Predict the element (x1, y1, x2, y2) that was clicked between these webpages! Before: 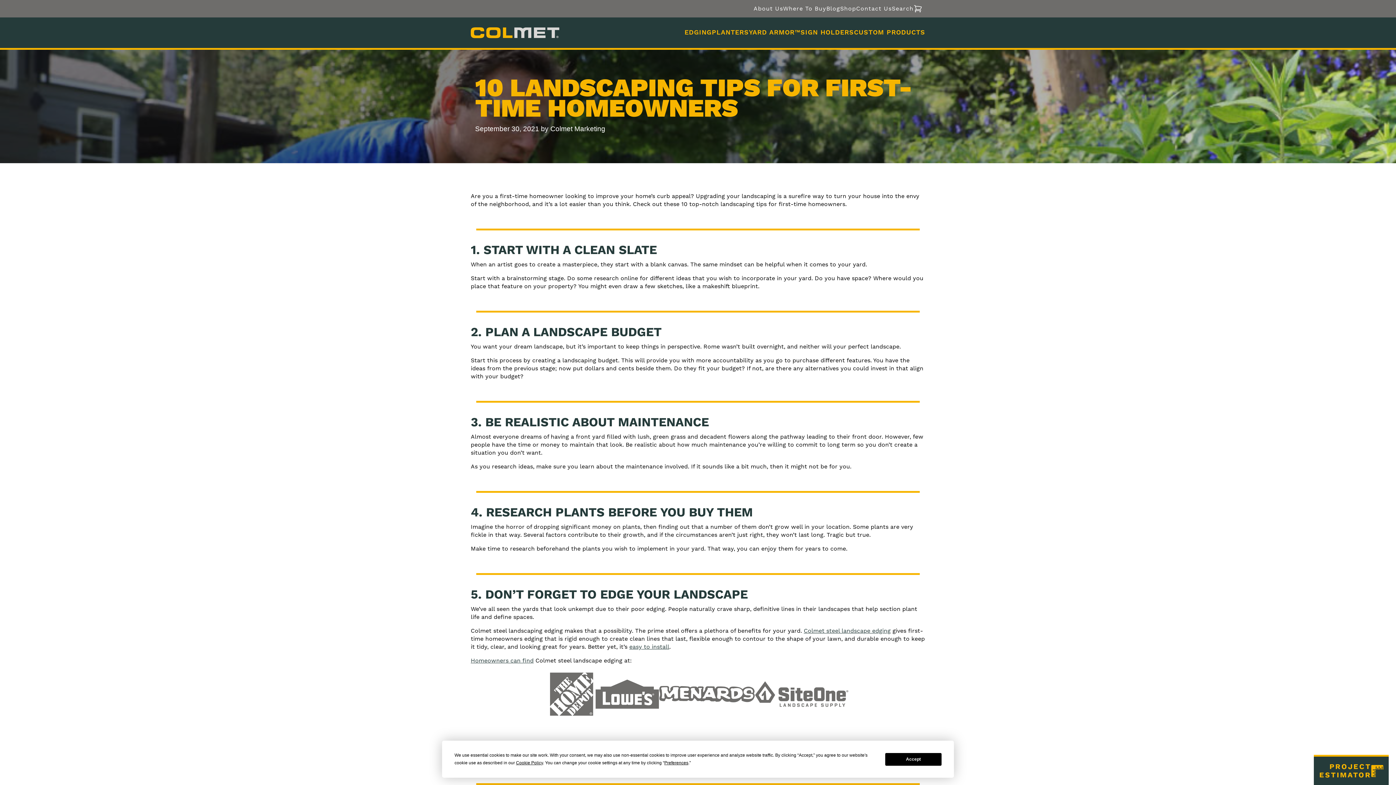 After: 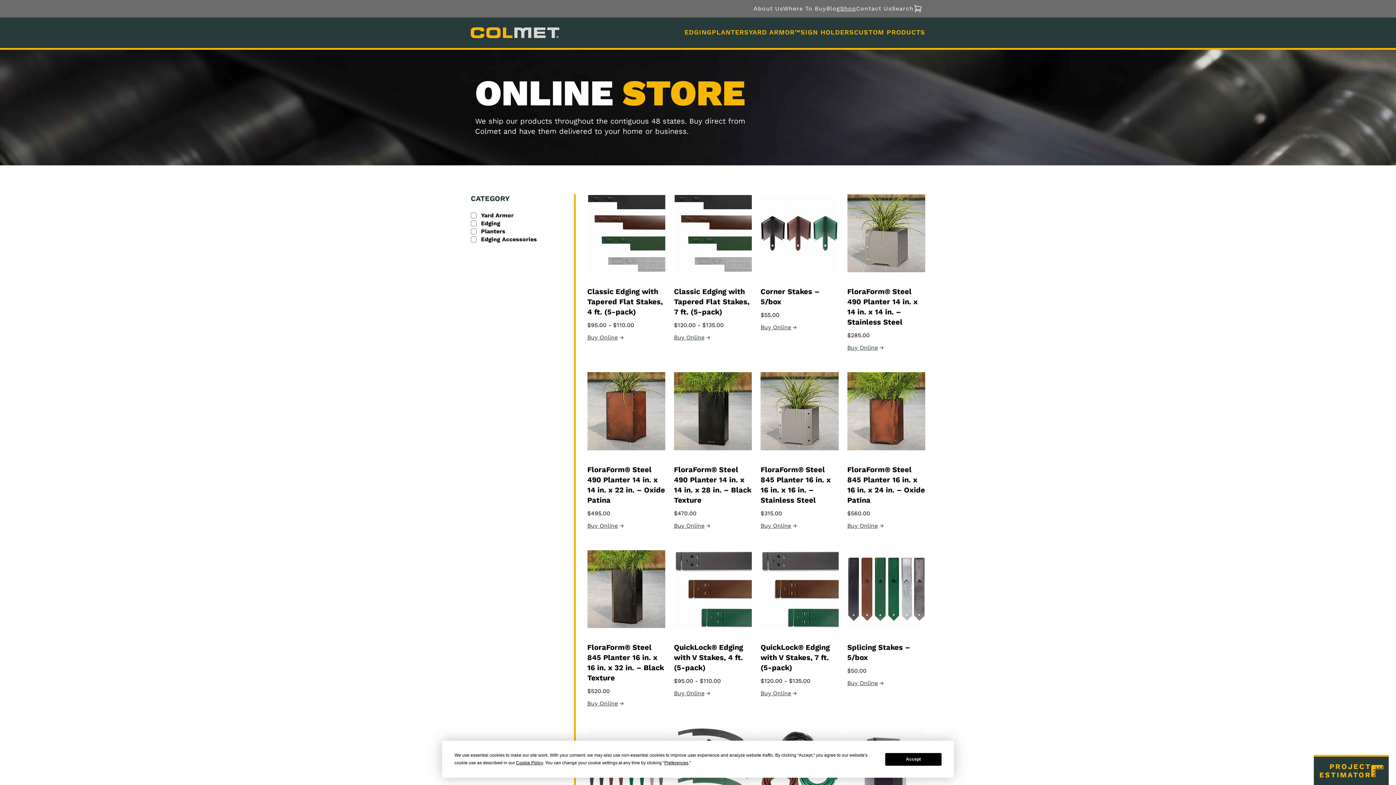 Action: label: Shop bbox: (840, 5, 856, 11)